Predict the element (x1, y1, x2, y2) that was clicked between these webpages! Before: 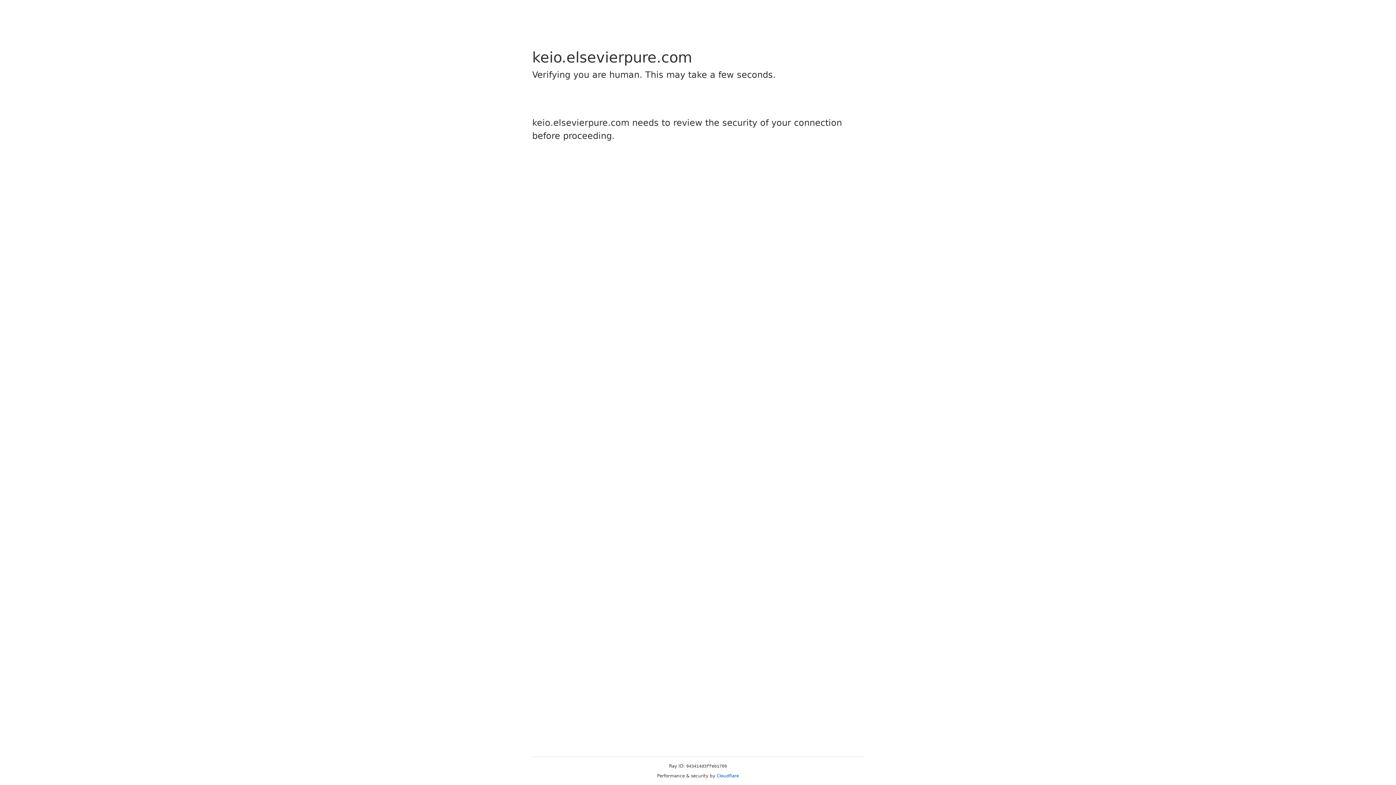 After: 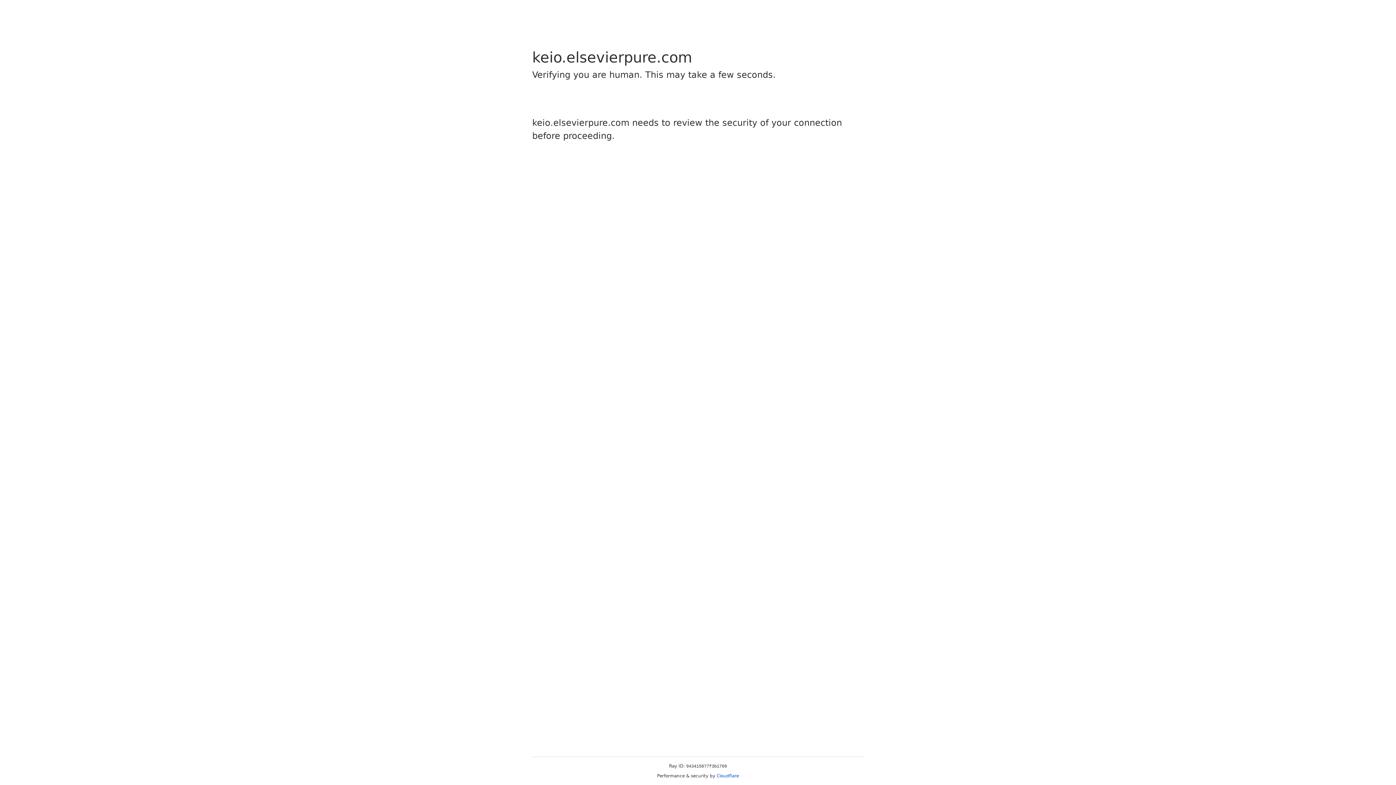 Action: label: Cloudflare bbox: (716, 773, 739, 778)